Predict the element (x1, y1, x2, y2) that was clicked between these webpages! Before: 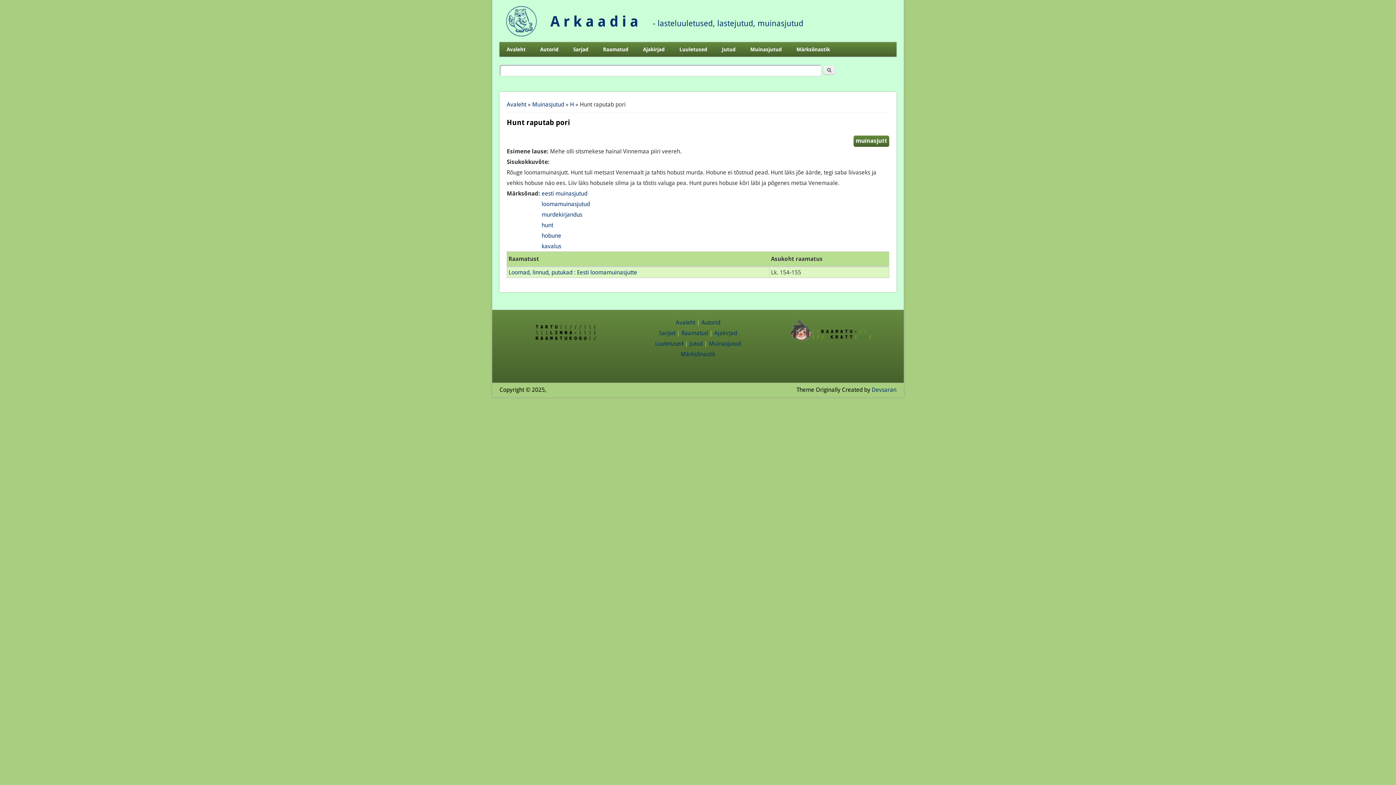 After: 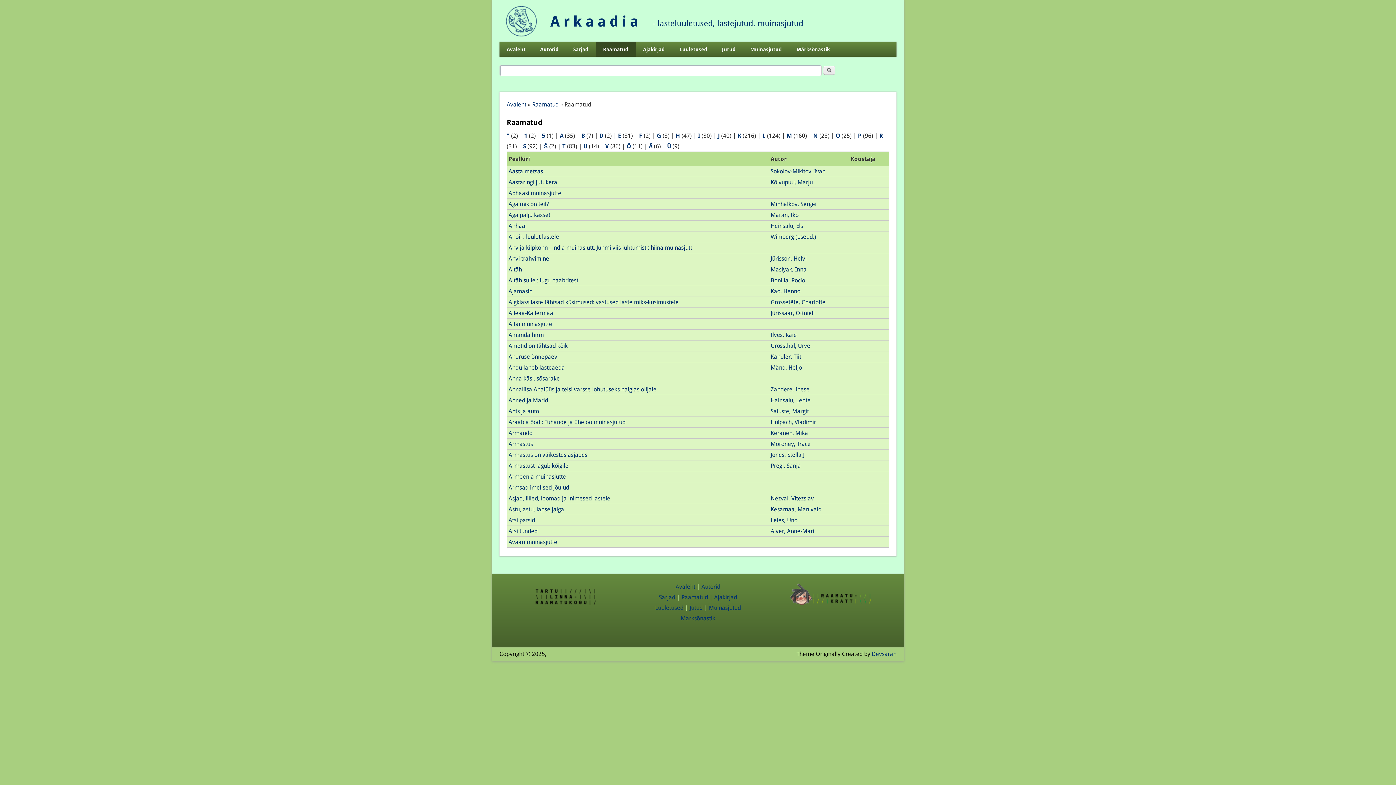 Action: label: Raamatud bbox: (681, 329, 708, 336)